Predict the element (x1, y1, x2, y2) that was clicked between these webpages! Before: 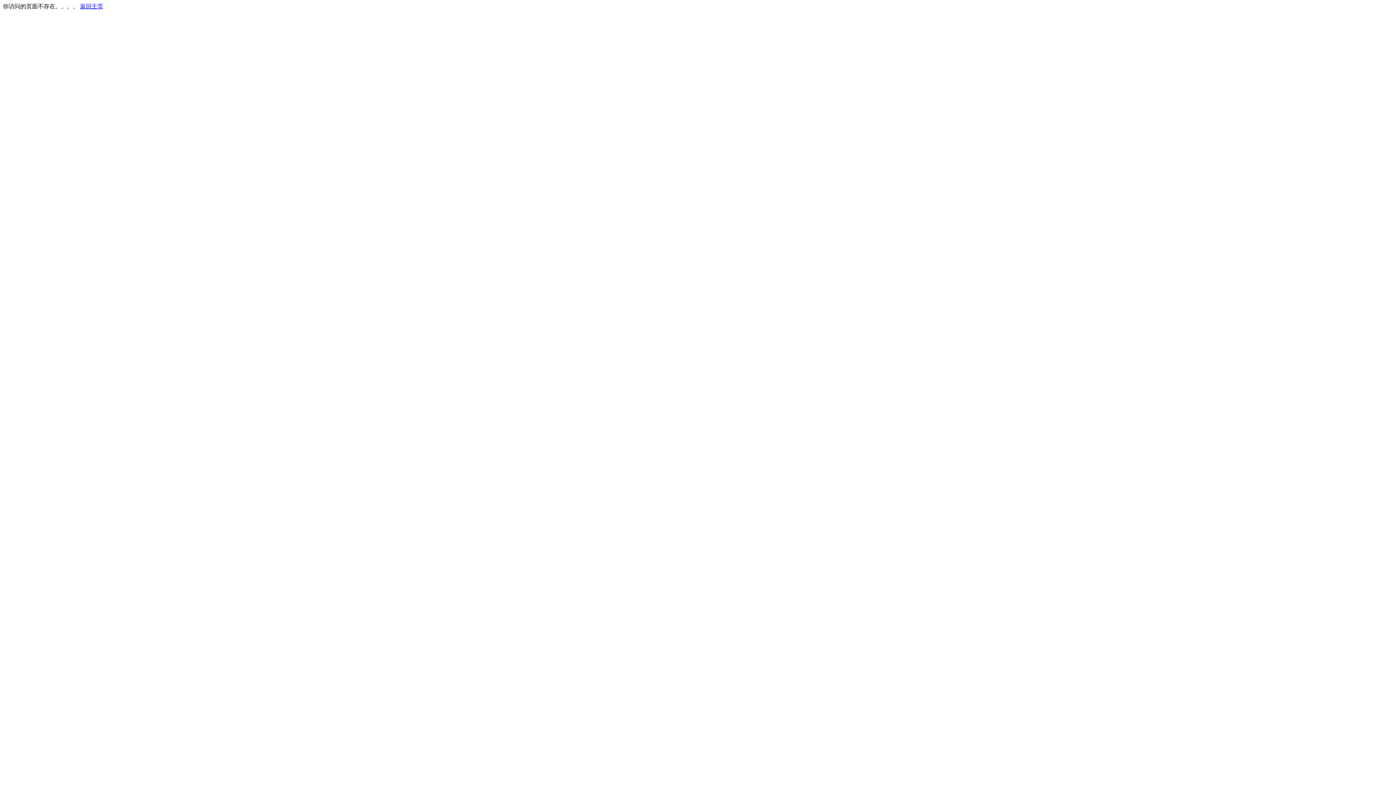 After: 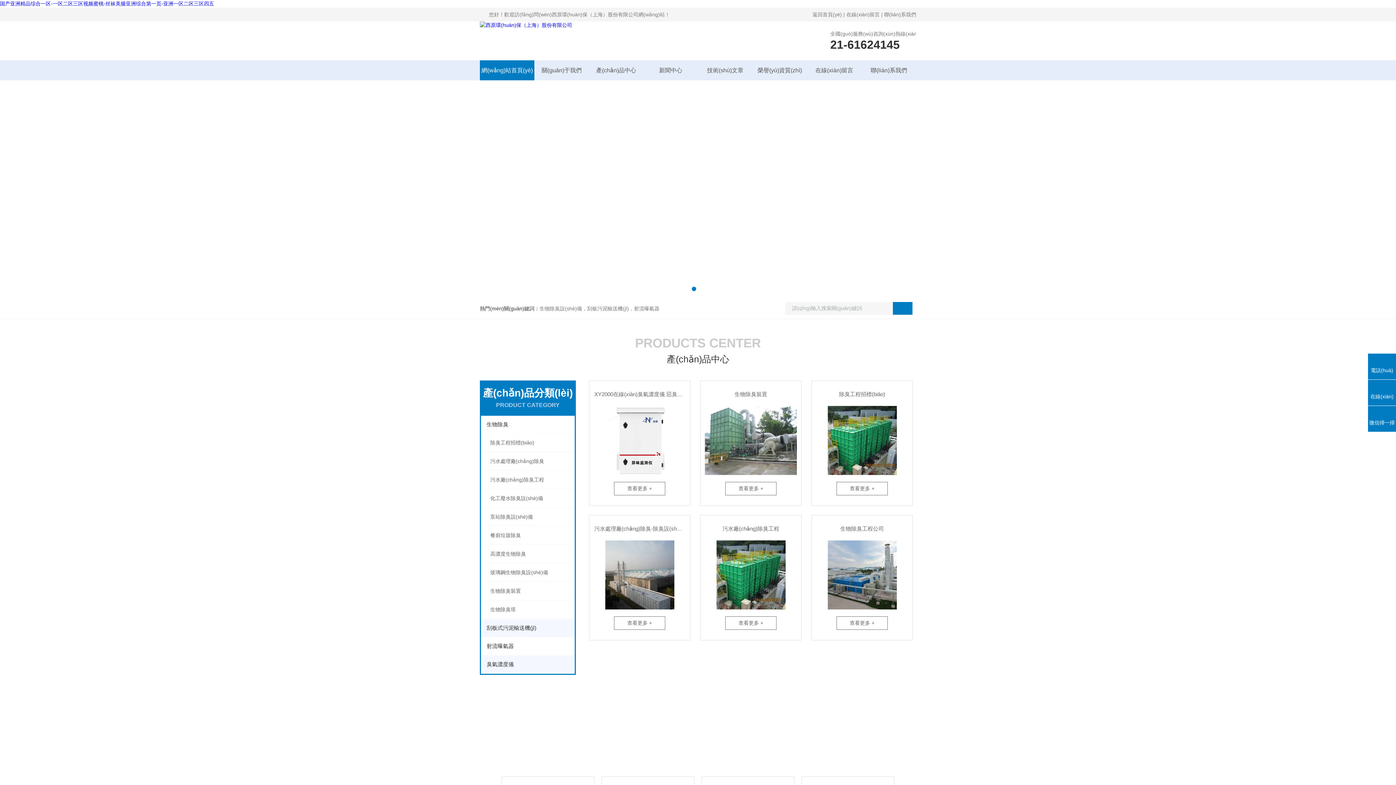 Action: label: 返回主页 bbox: (80, 3, 103, 9)